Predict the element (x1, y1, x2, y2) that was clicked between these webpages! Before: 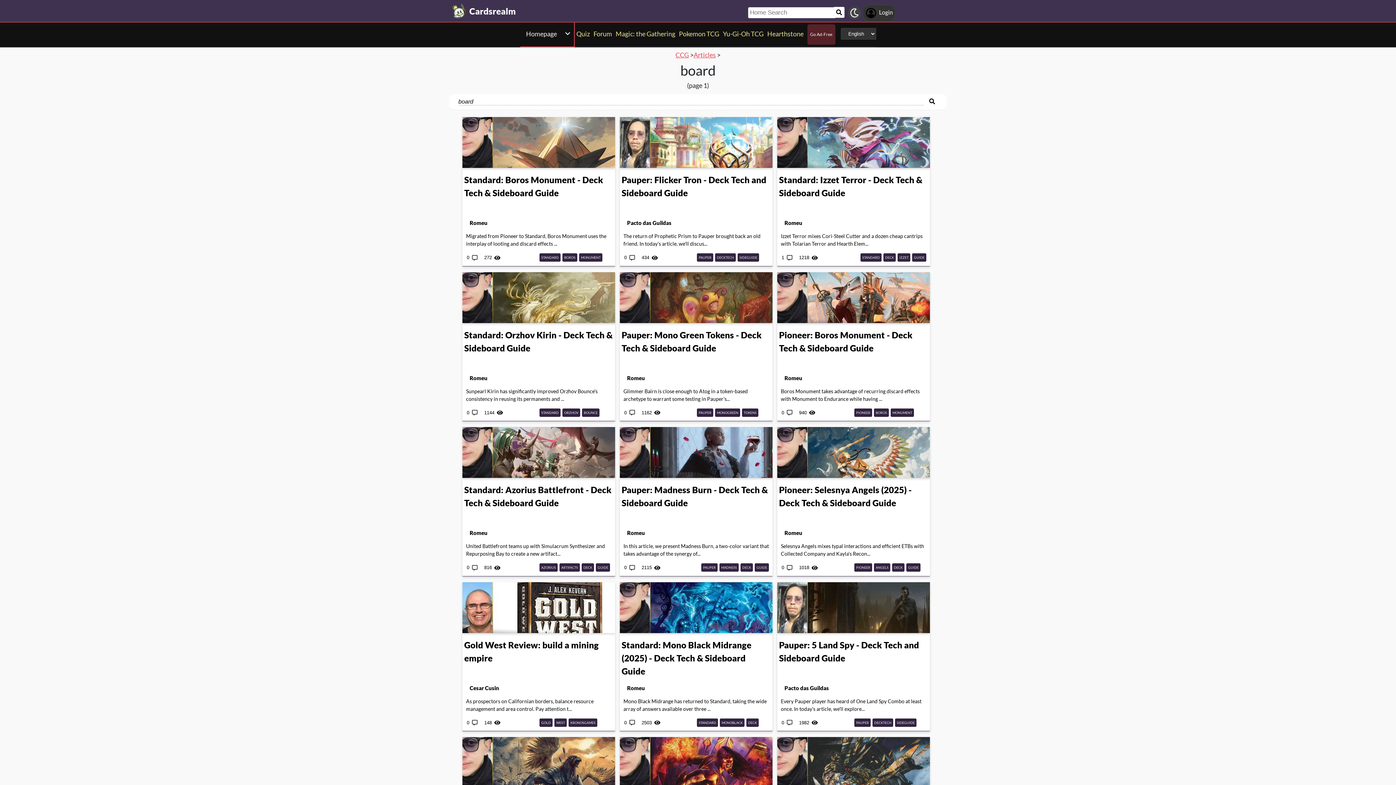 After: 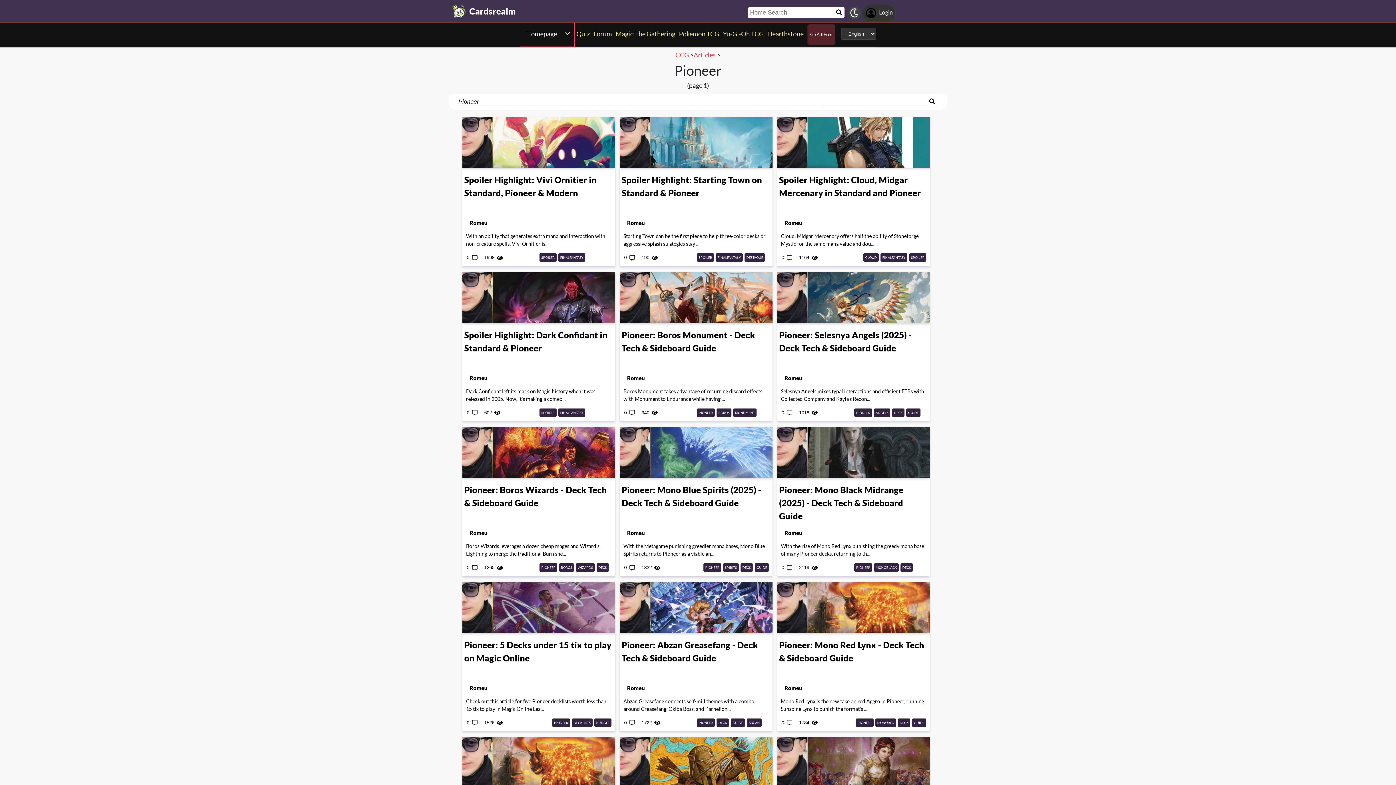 Action: bbox: (853, 408, 872, 415) label: PIONEER